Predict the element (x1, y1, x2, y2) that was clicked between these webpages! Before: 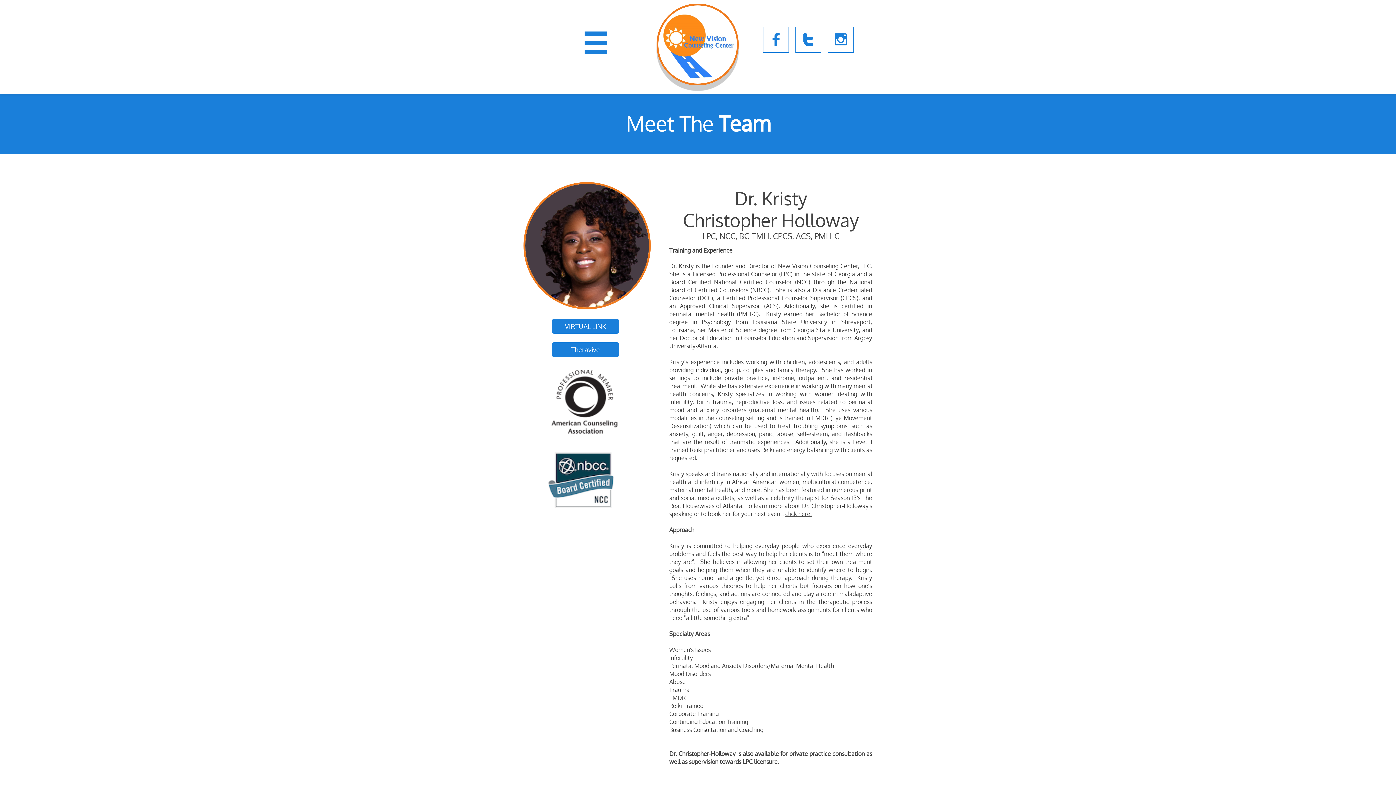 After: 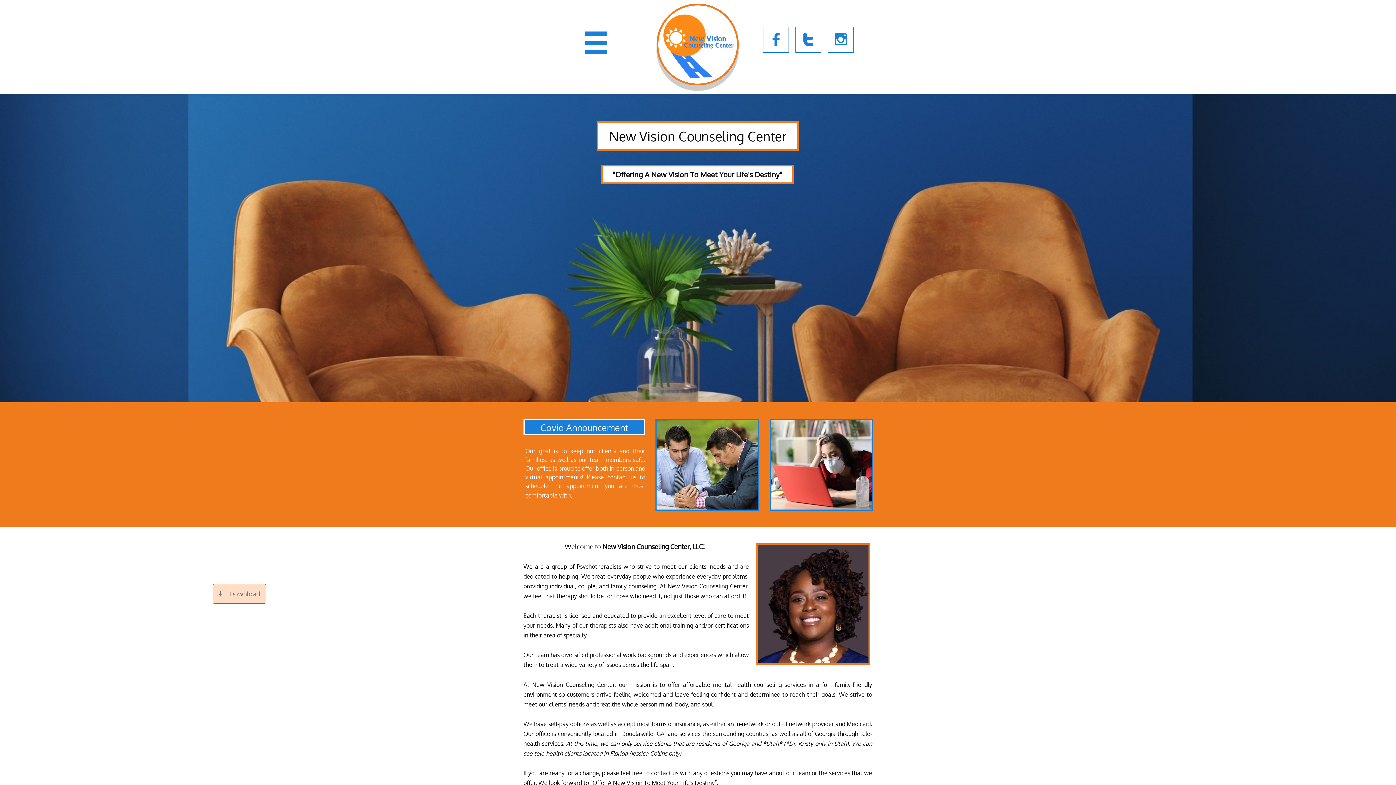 Action: bbox: (663, 14, 735, 80)